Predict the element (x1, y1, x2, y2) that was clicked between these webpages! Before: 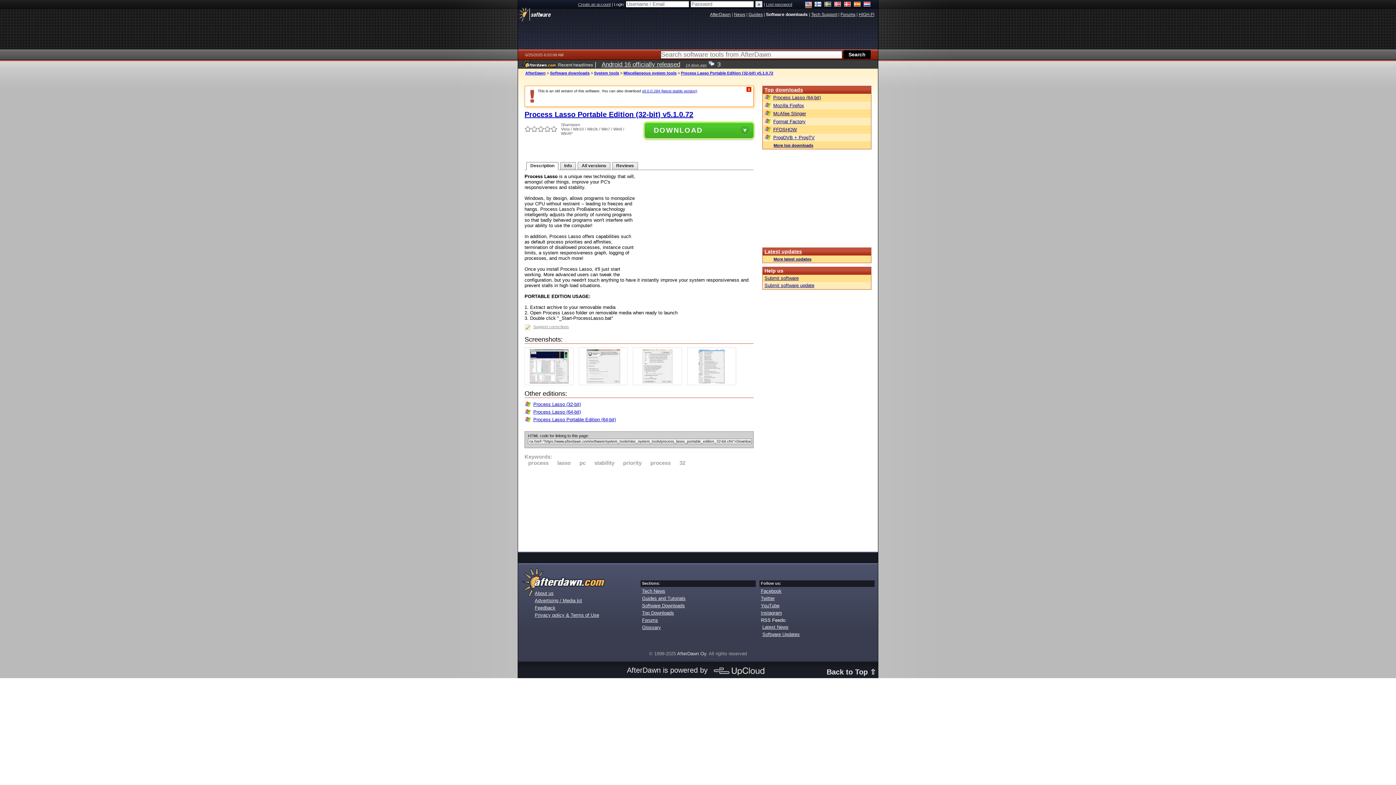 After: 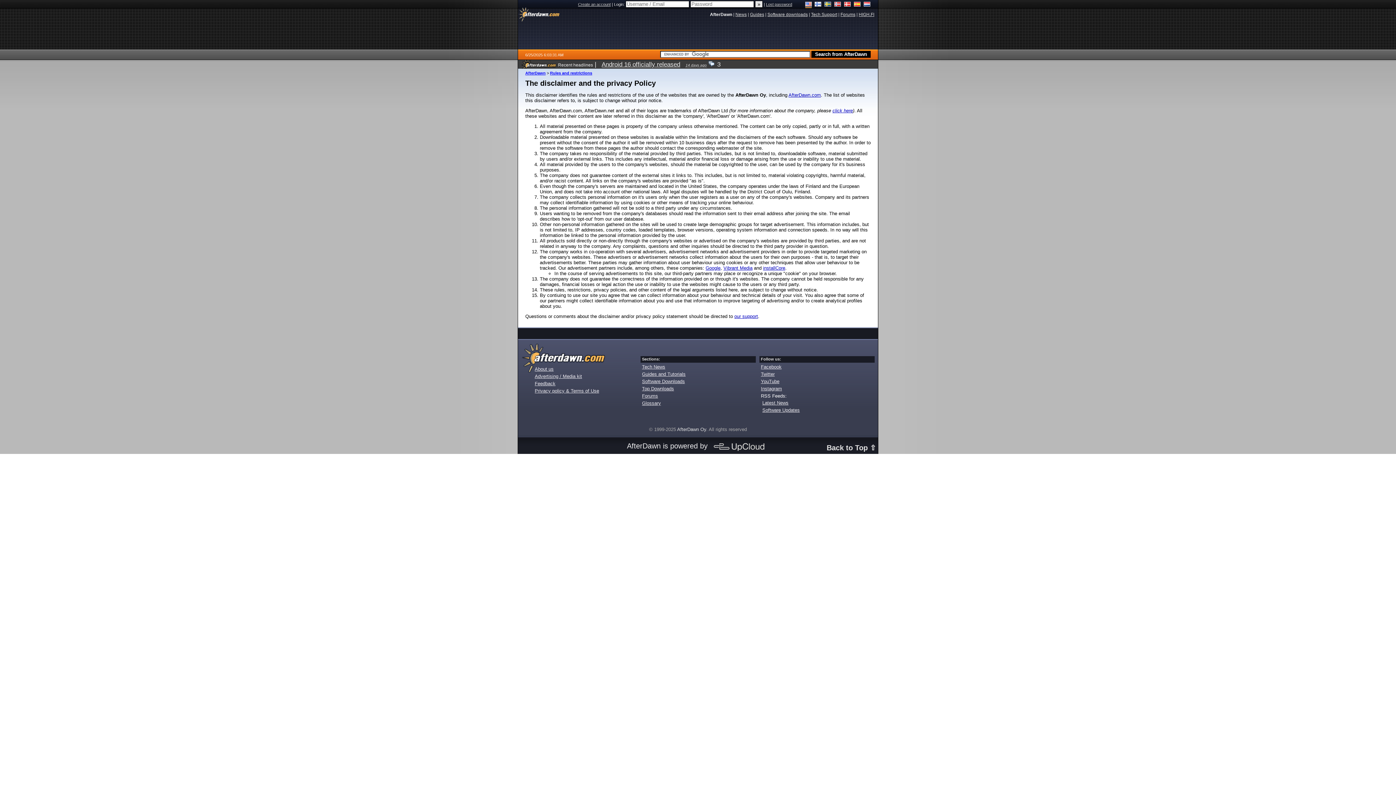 Action: bbox: (534, 612, 599, 618) label: Privacy policy & Terms of Use